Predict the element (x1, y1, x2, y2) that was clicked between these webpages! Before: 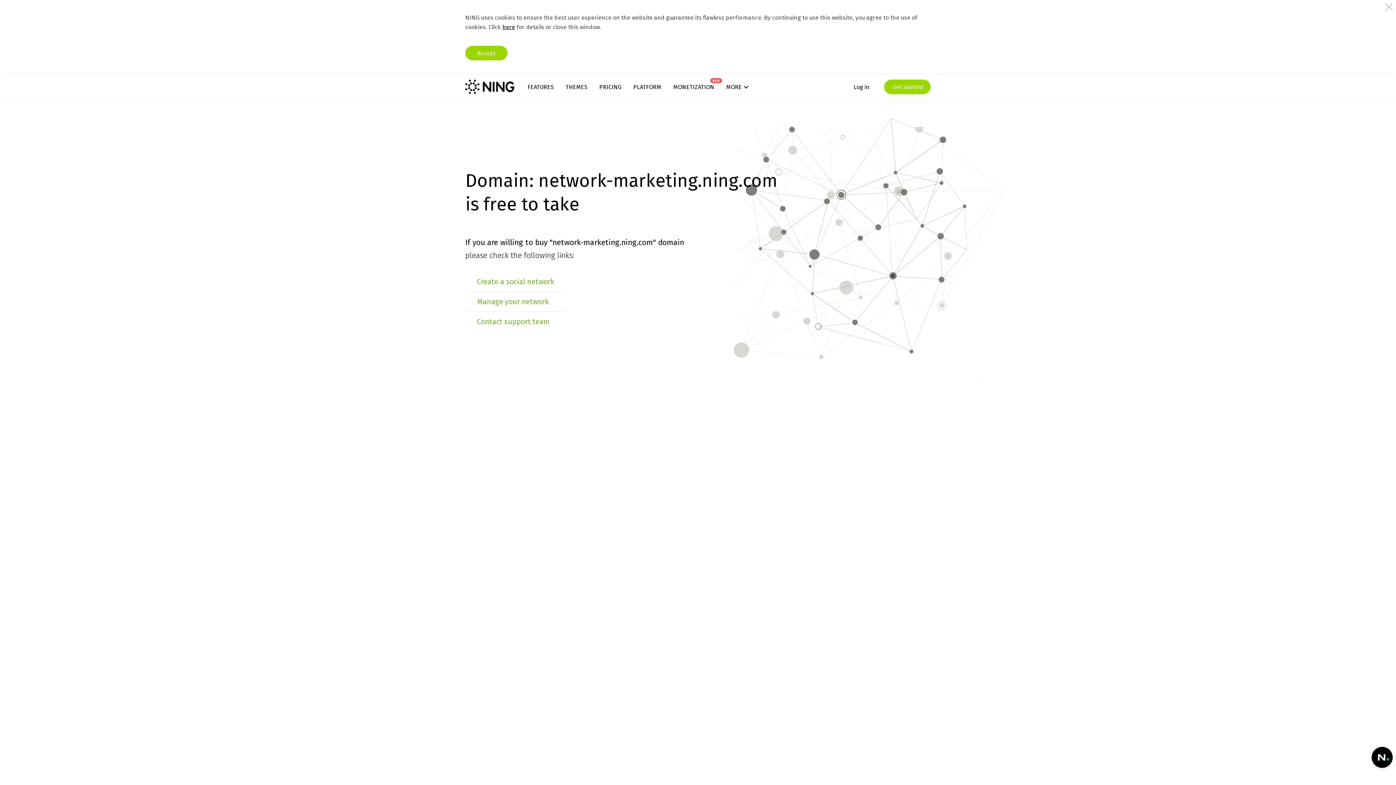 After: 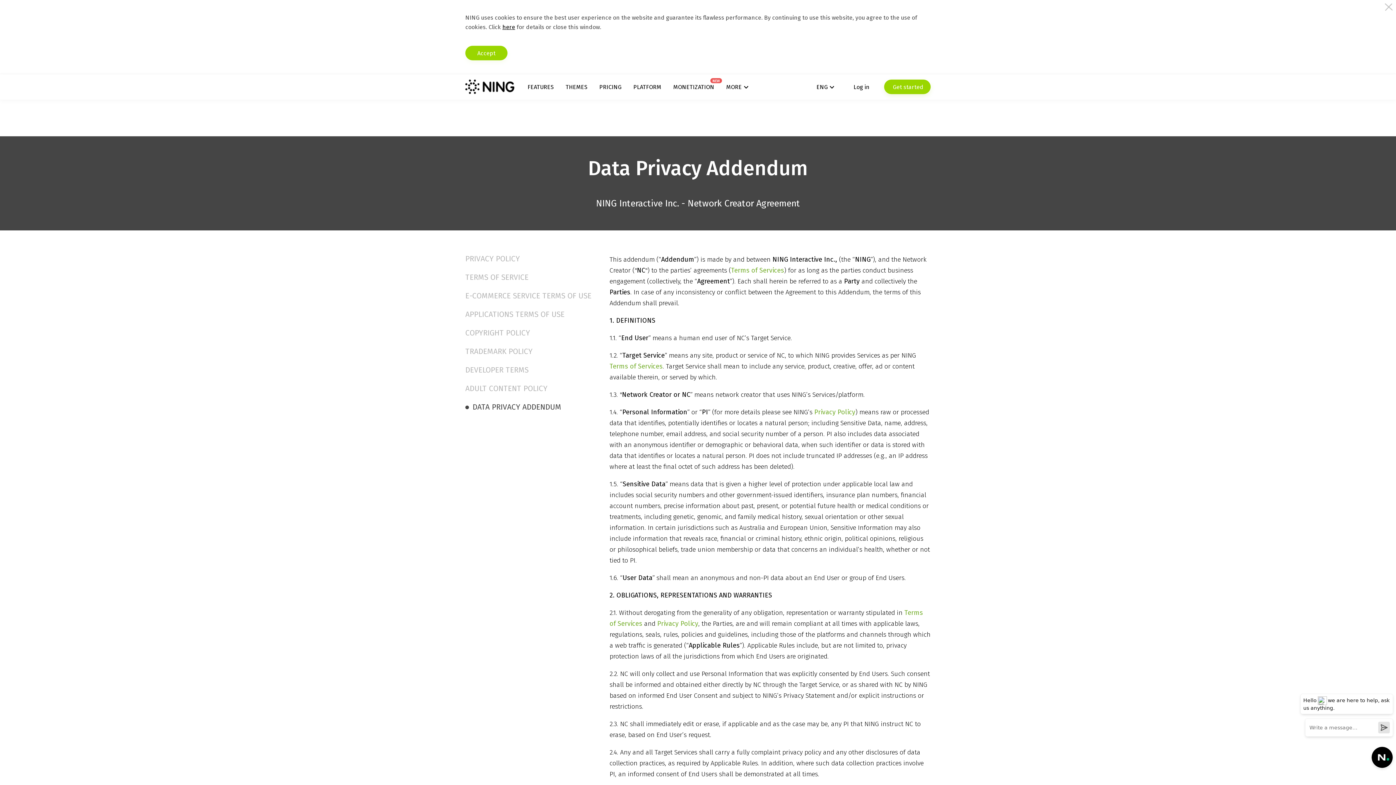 Action: label: here bbox: (502, 23, 515, 30)